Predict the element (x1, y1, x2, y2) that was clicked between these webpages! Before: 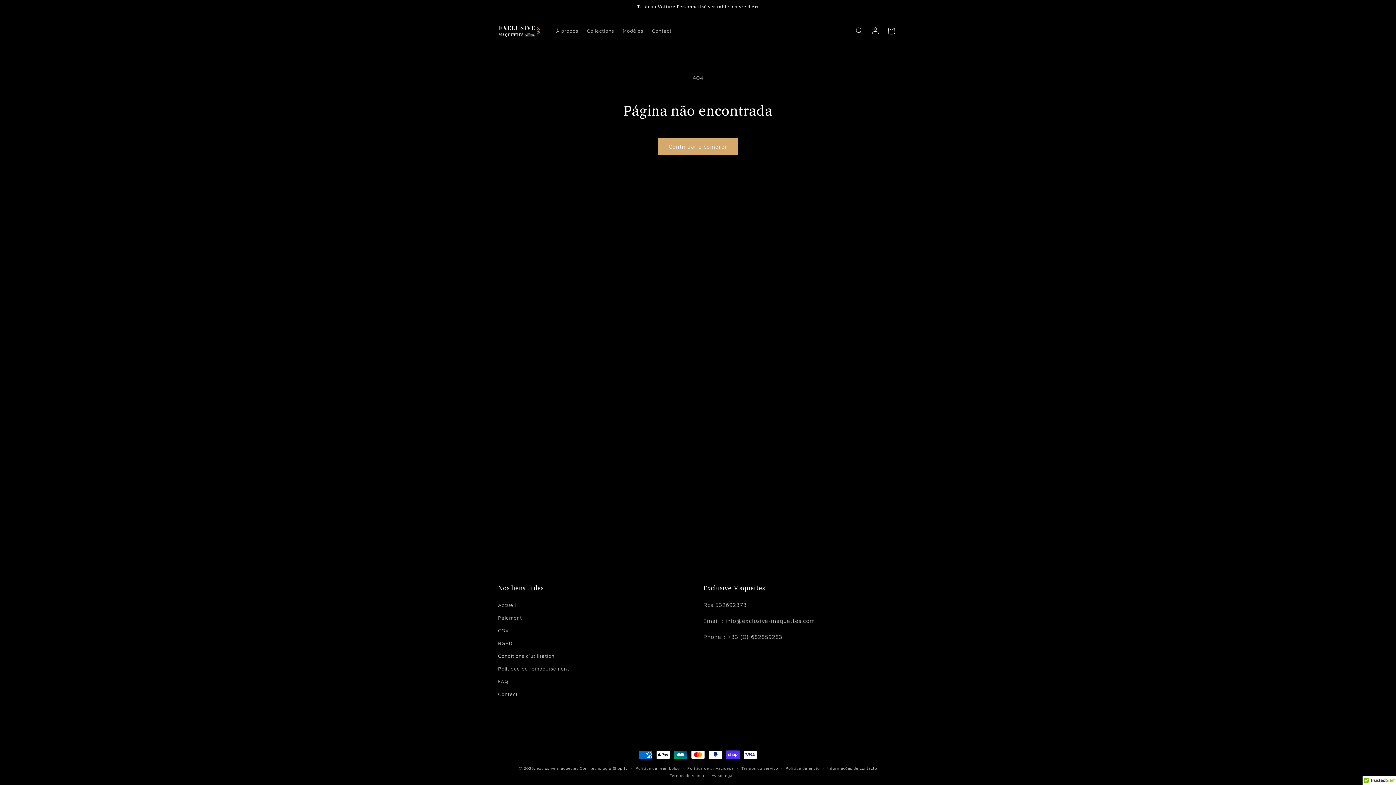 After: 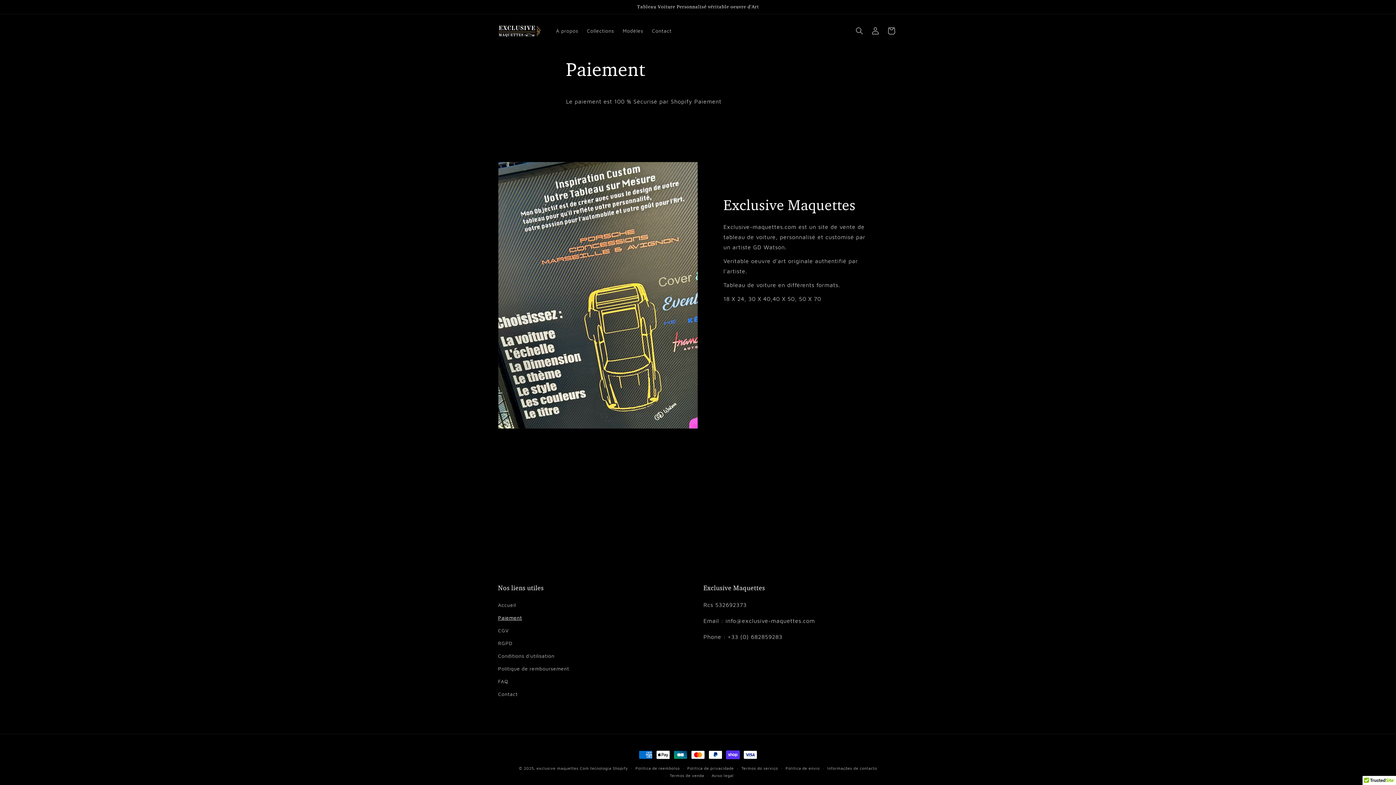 Action: bbox: (498, 611, 522, 624) label: Paiement